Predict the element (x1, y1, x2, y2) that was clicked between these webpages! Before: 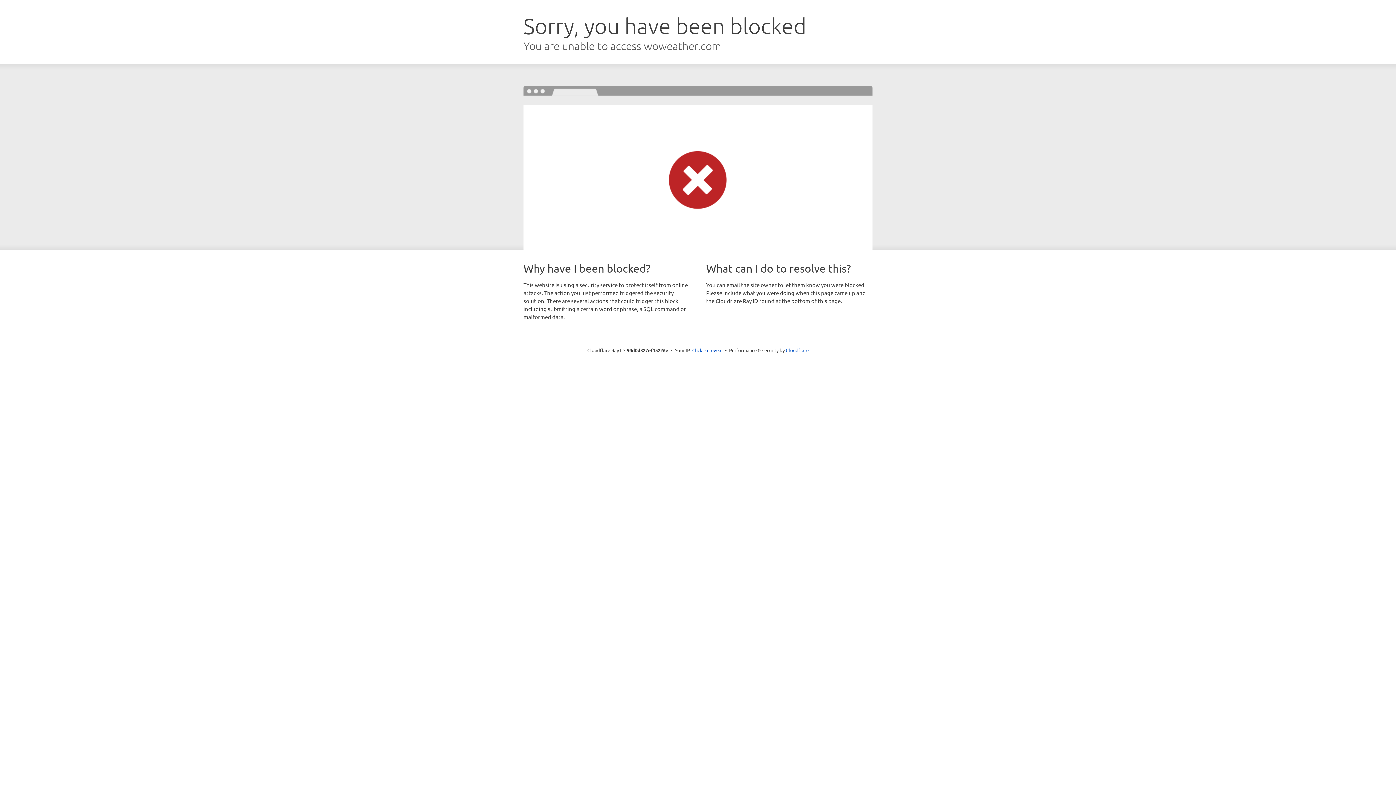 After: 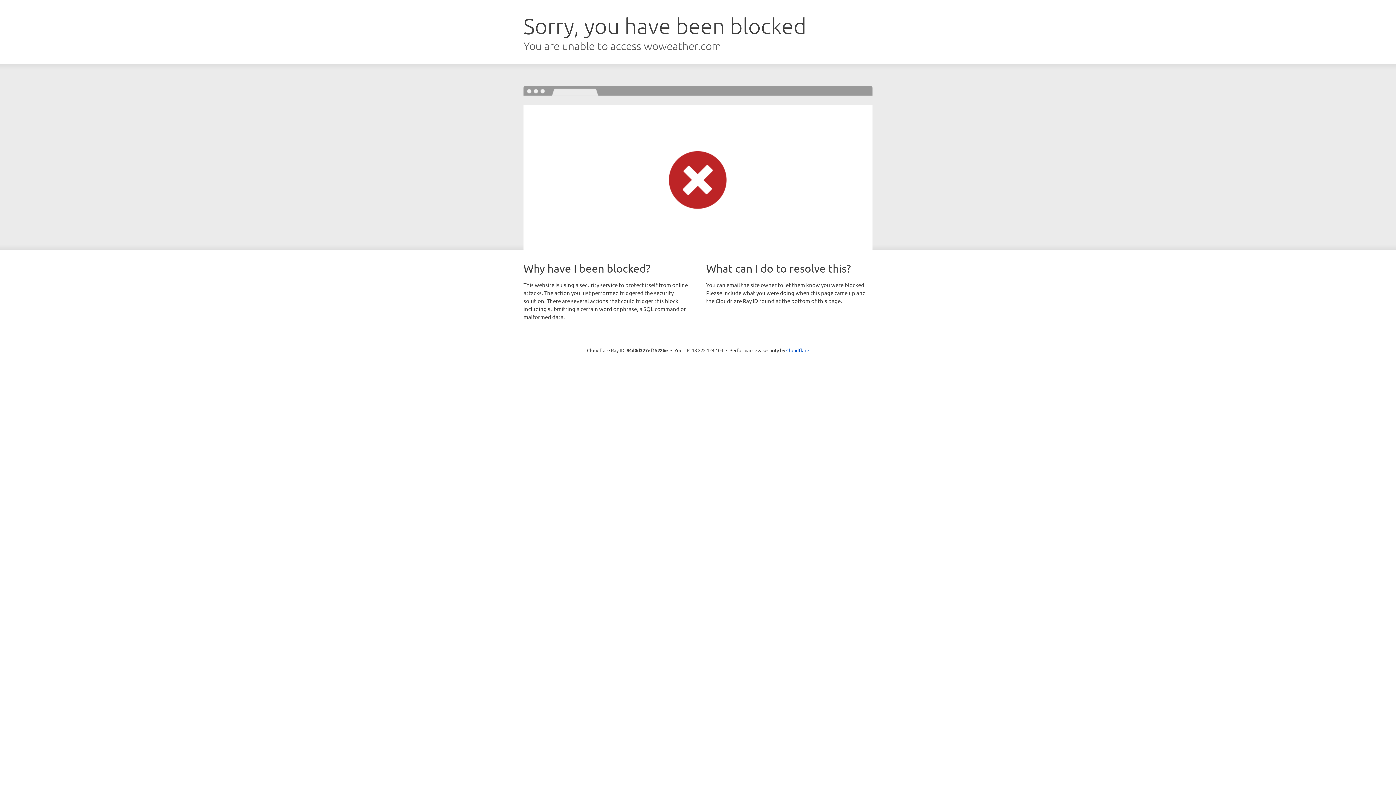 Action: bbox: (692, 346, 722, 353) label: Click to reveal